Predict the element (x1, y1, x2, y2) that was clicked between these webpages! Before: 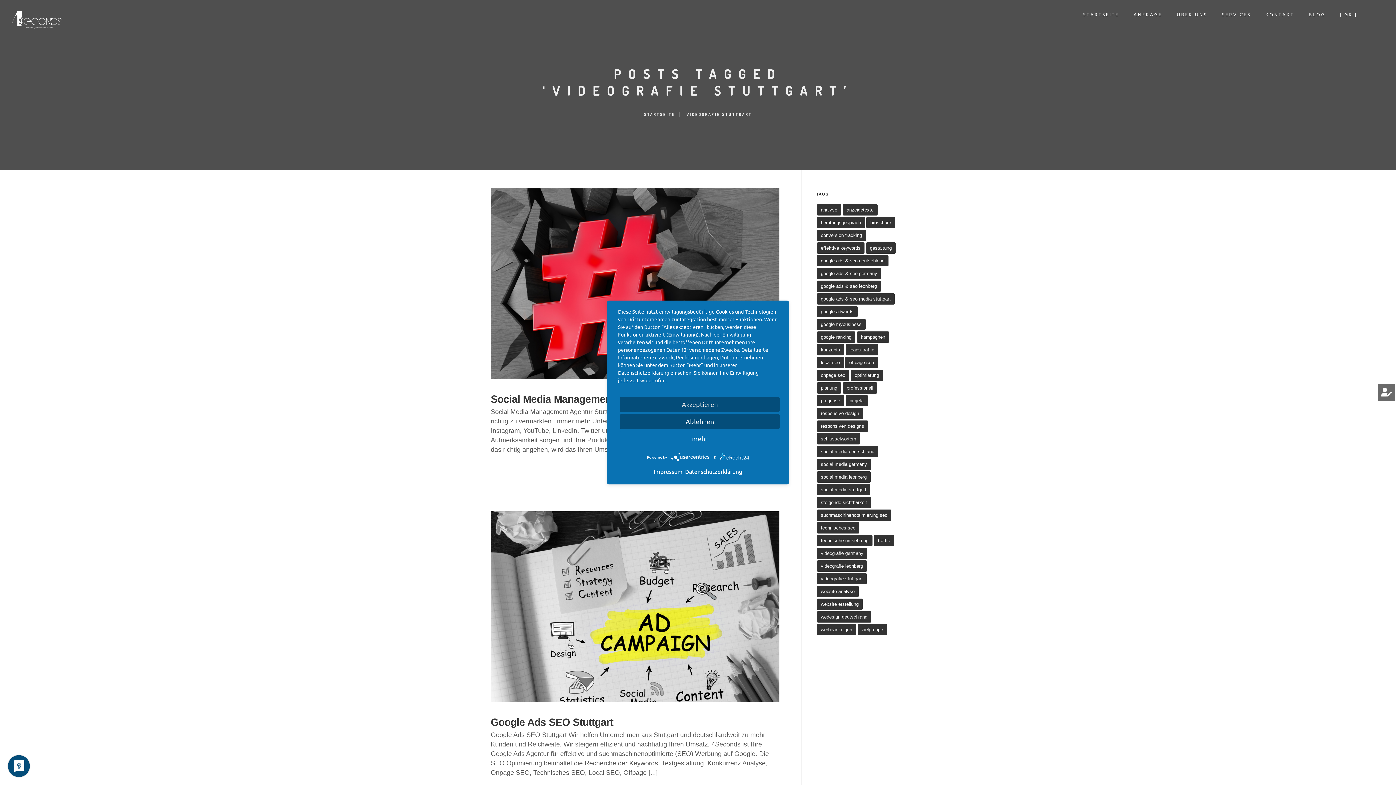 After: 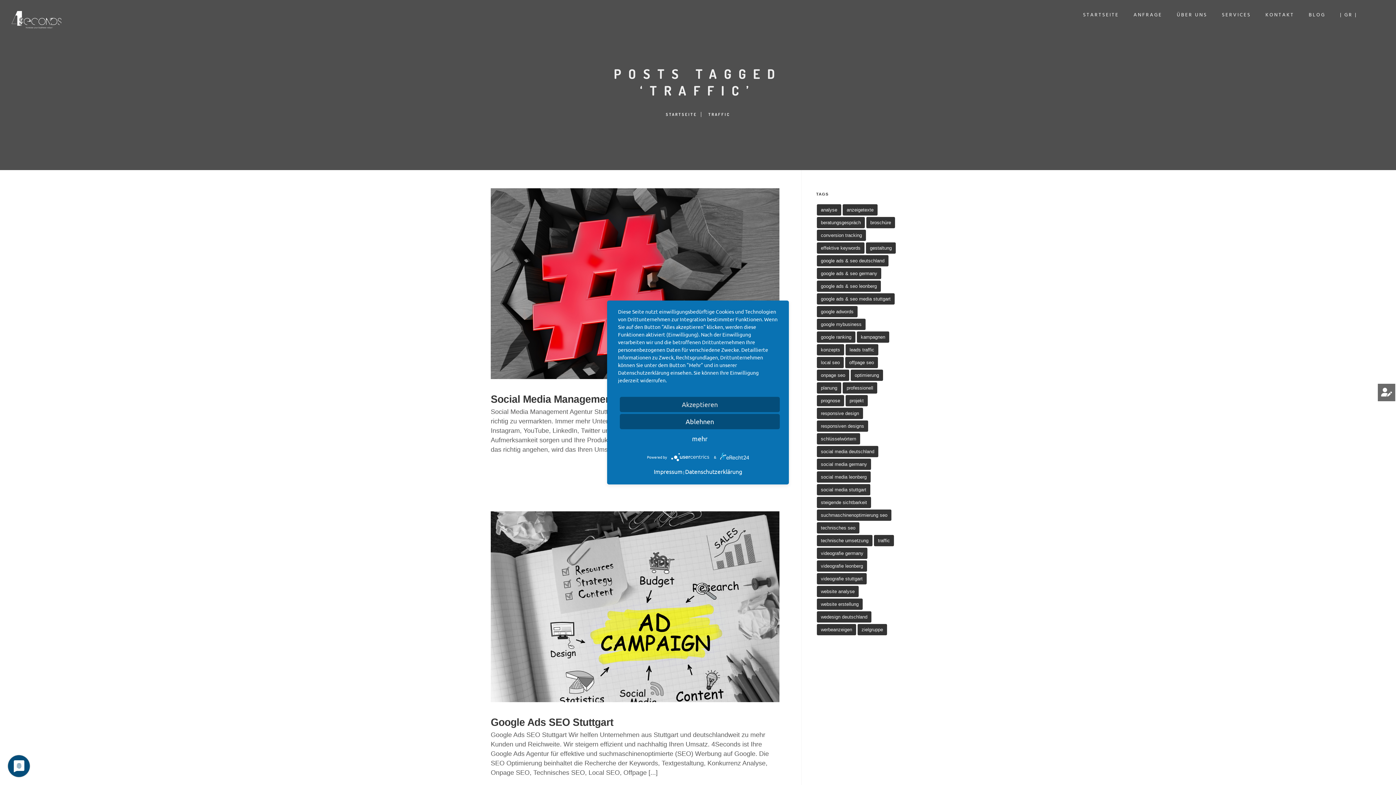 Action: label: traffic (3 Einträge) bbox: (874, 535, 894, 546)